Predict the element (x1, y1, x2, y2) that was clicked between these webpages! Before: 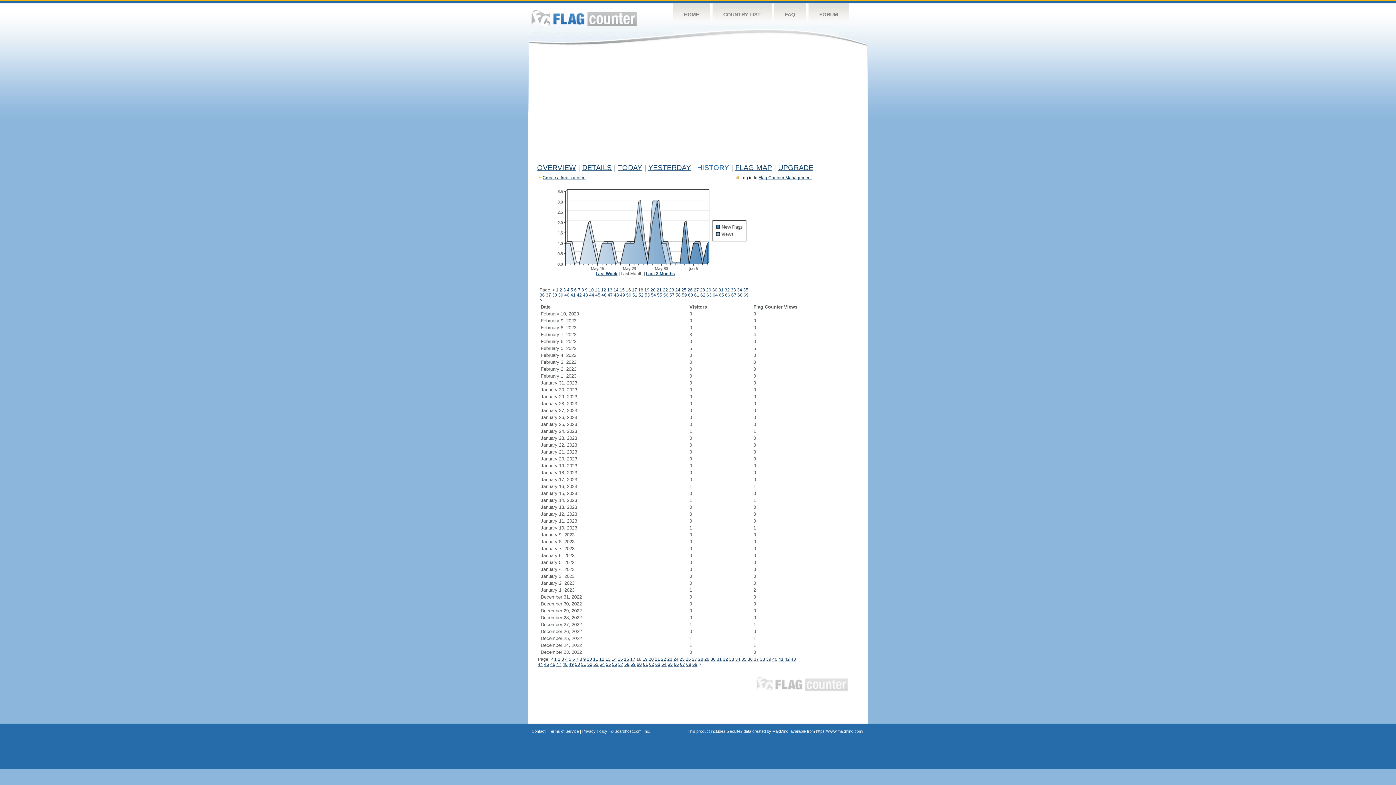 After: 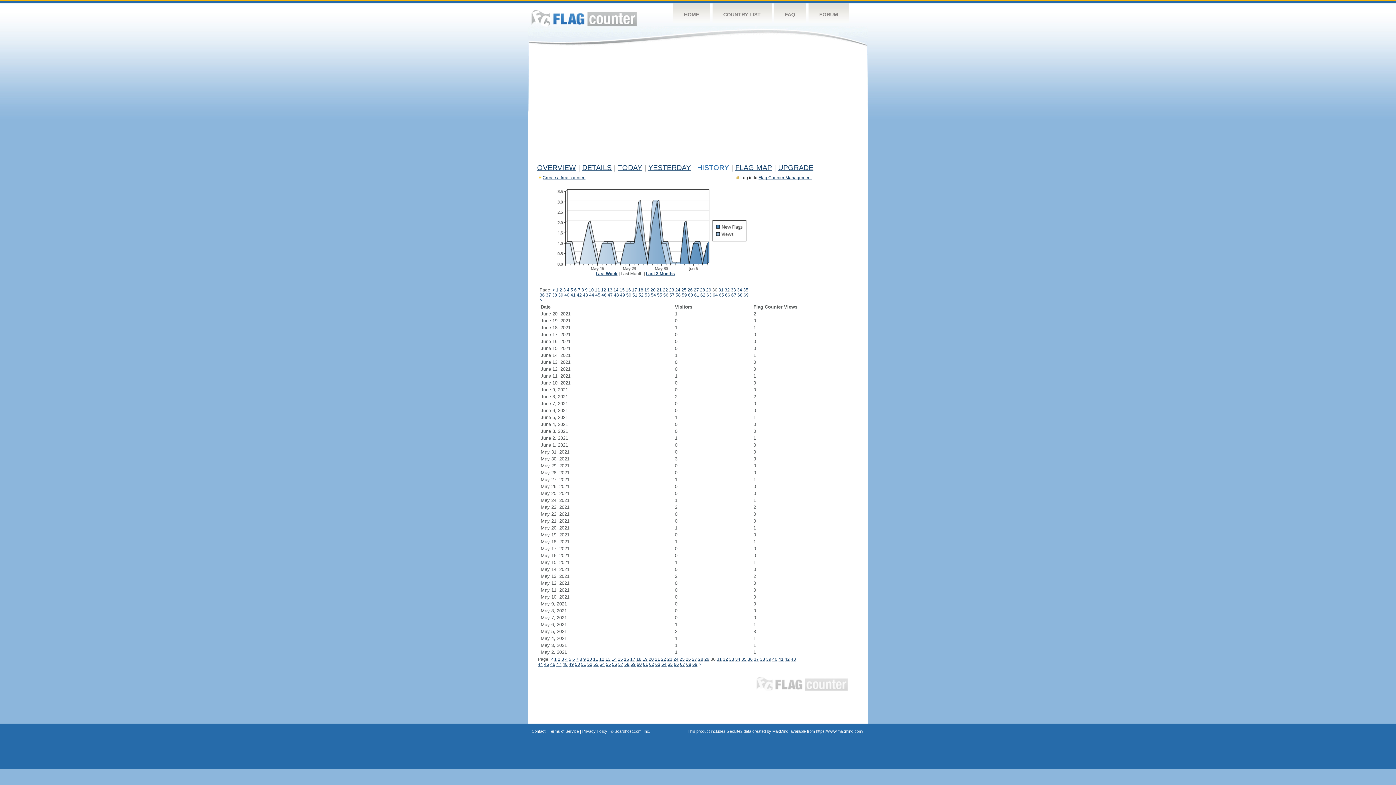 Action: label: 30 bbox: (712, 287, 717, 292)